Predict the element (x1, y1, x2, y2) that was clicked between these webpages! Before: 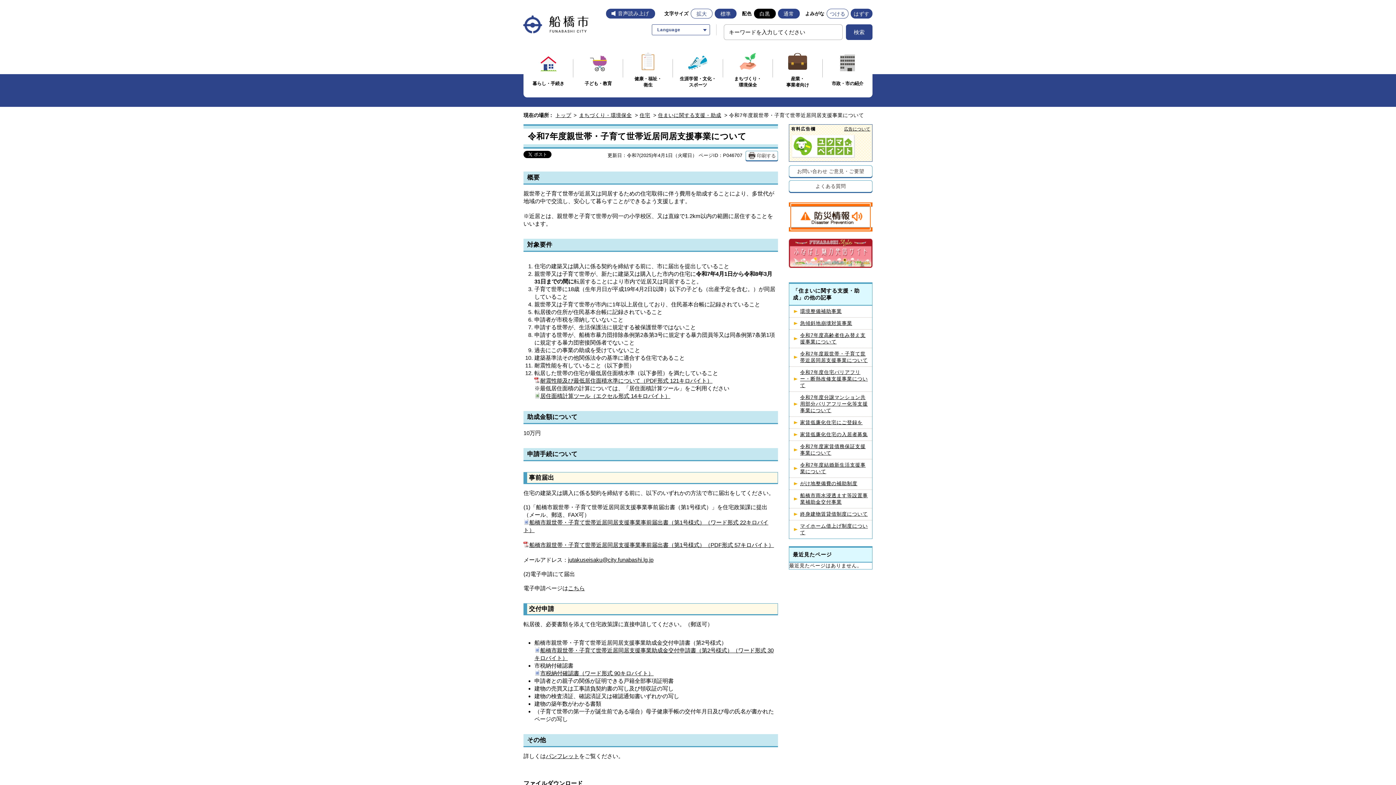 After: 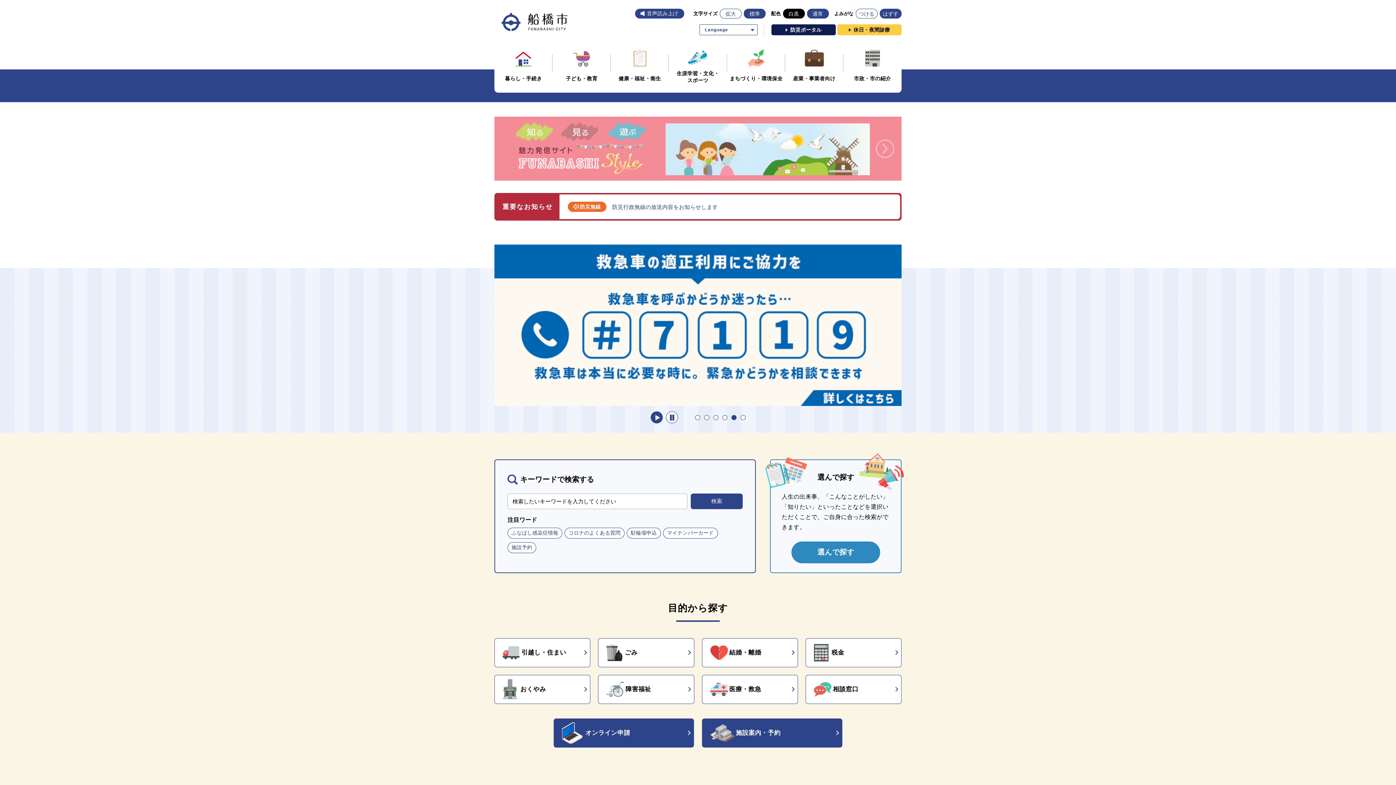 Action: label: トップ bbox: (555, 112, 571, 118)